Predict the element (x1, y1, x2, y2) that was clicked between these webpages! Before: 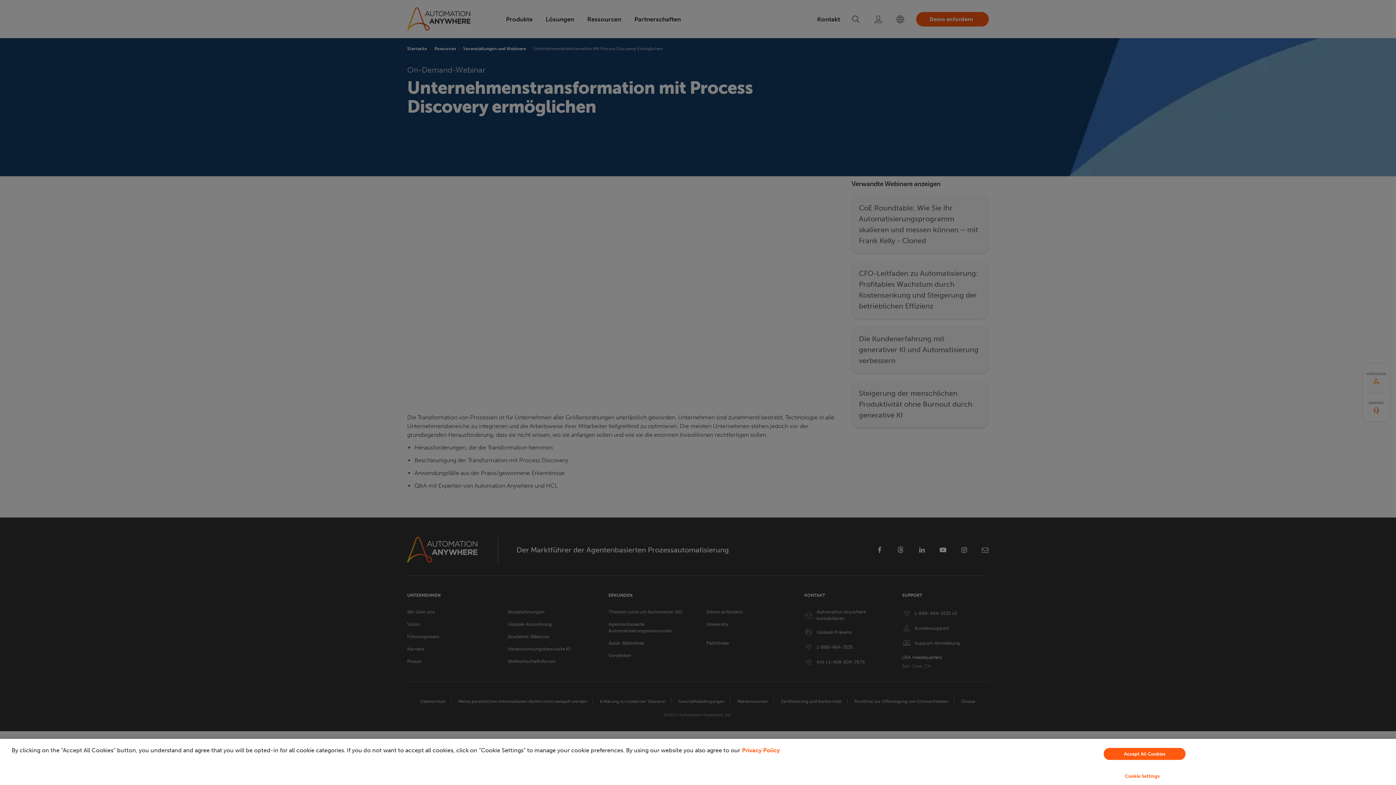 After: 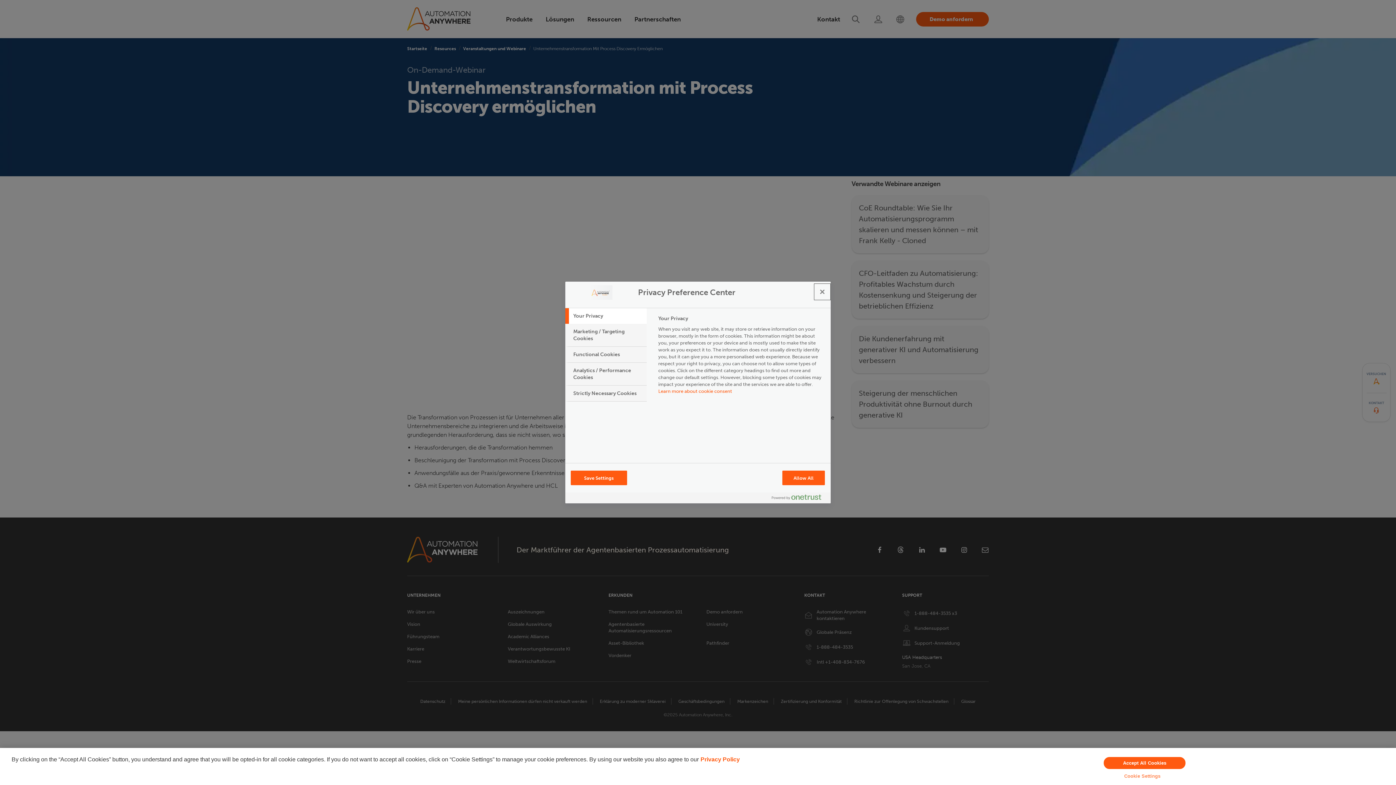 Action: label: Cookie Settings bbox: (949, 769, 1335, 783)